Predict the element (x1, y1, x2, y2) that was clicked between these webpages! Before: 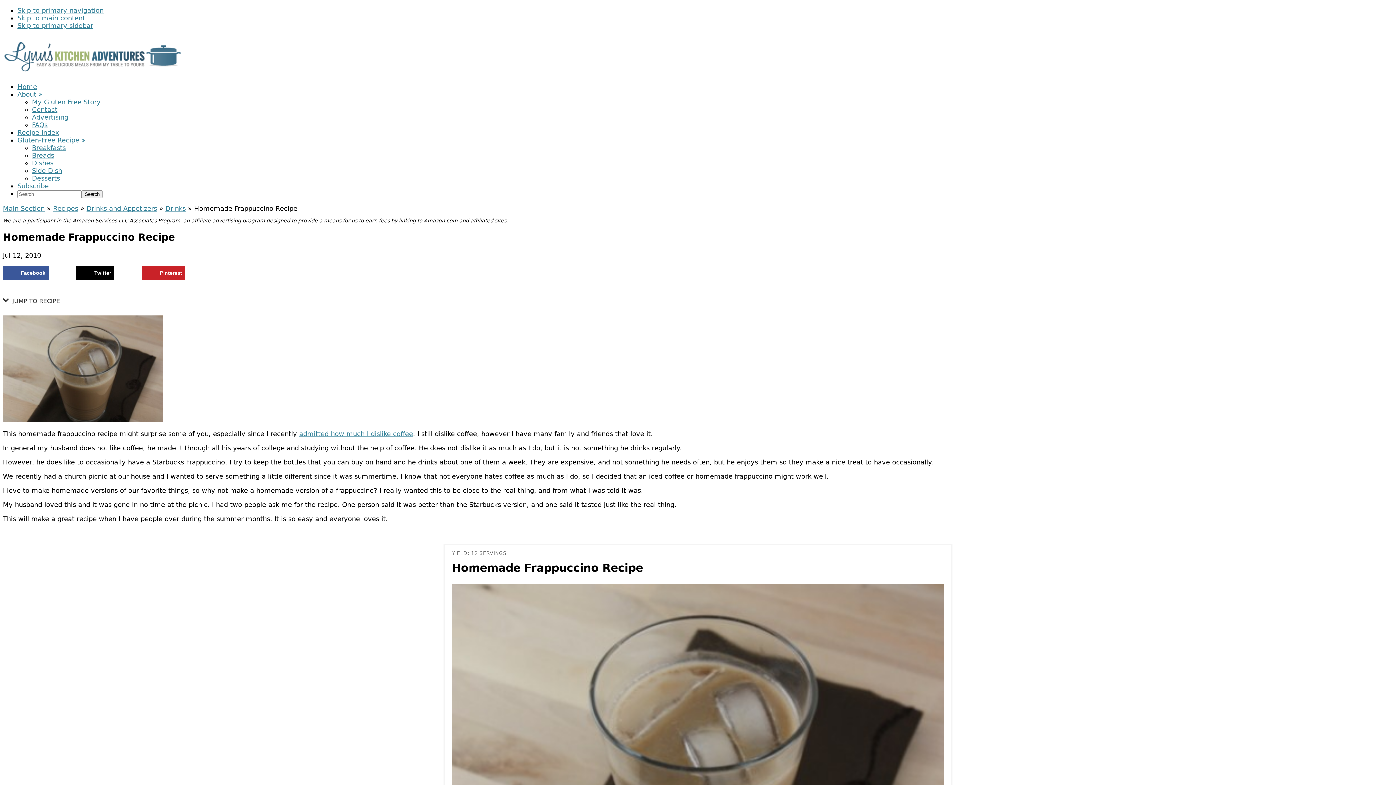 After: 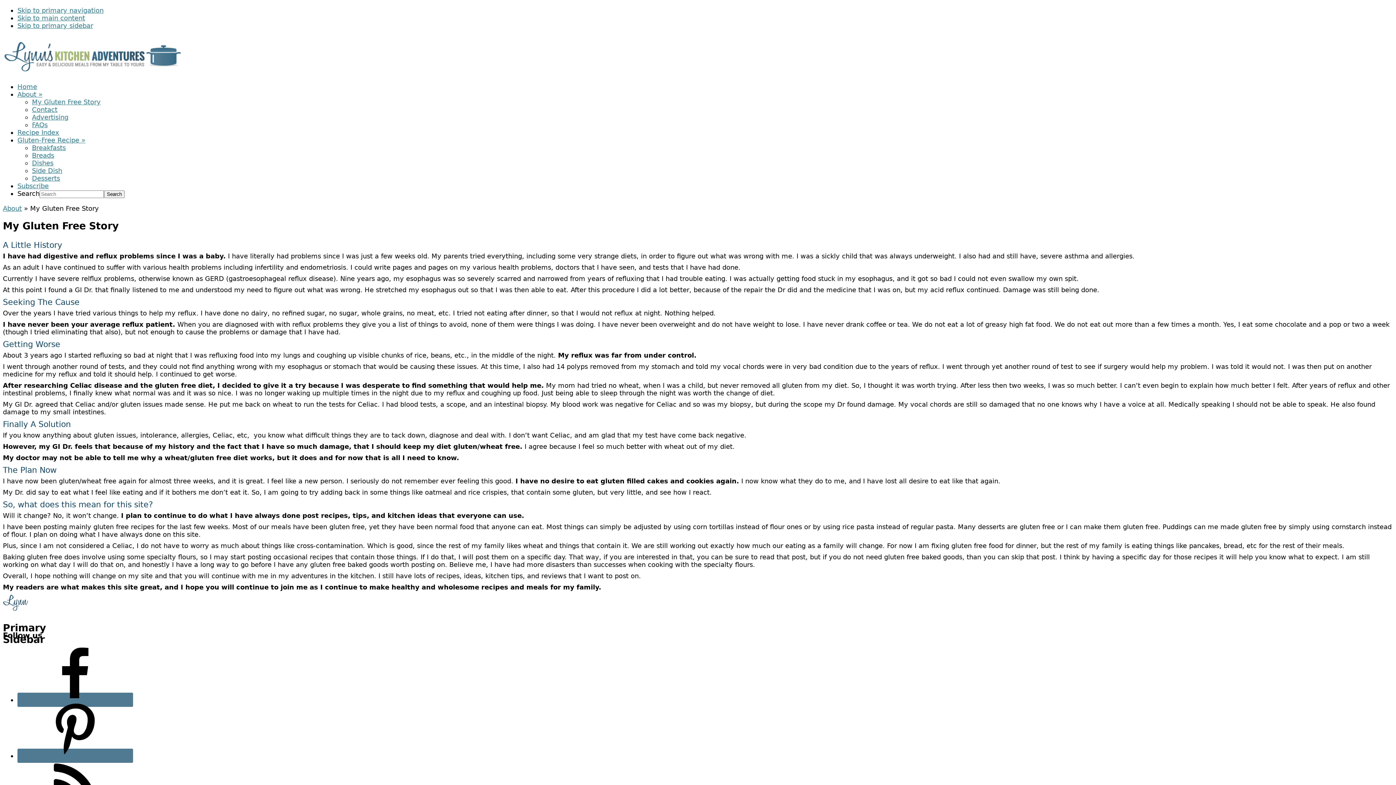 Action: label: My Gluten Free Story bbox: (32, 98, 100, 105)